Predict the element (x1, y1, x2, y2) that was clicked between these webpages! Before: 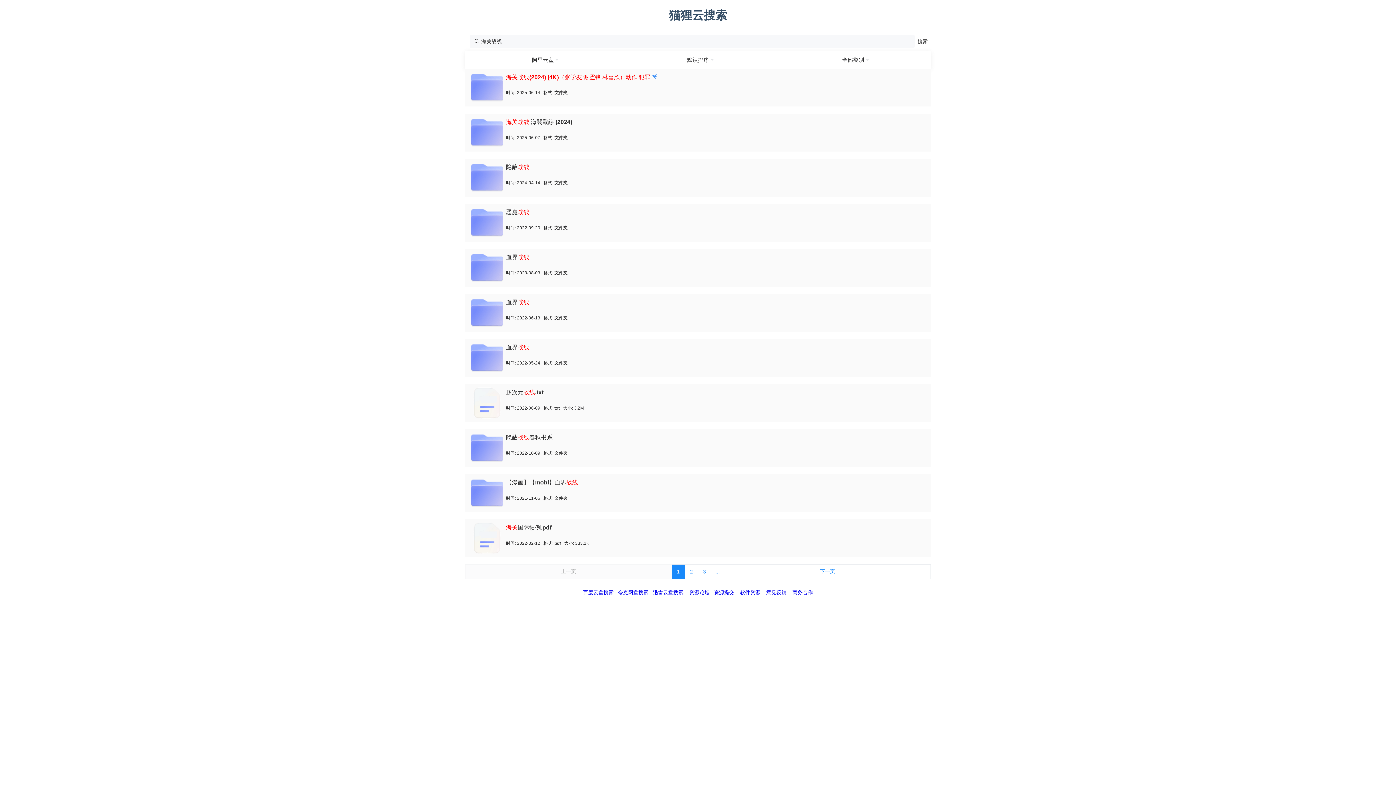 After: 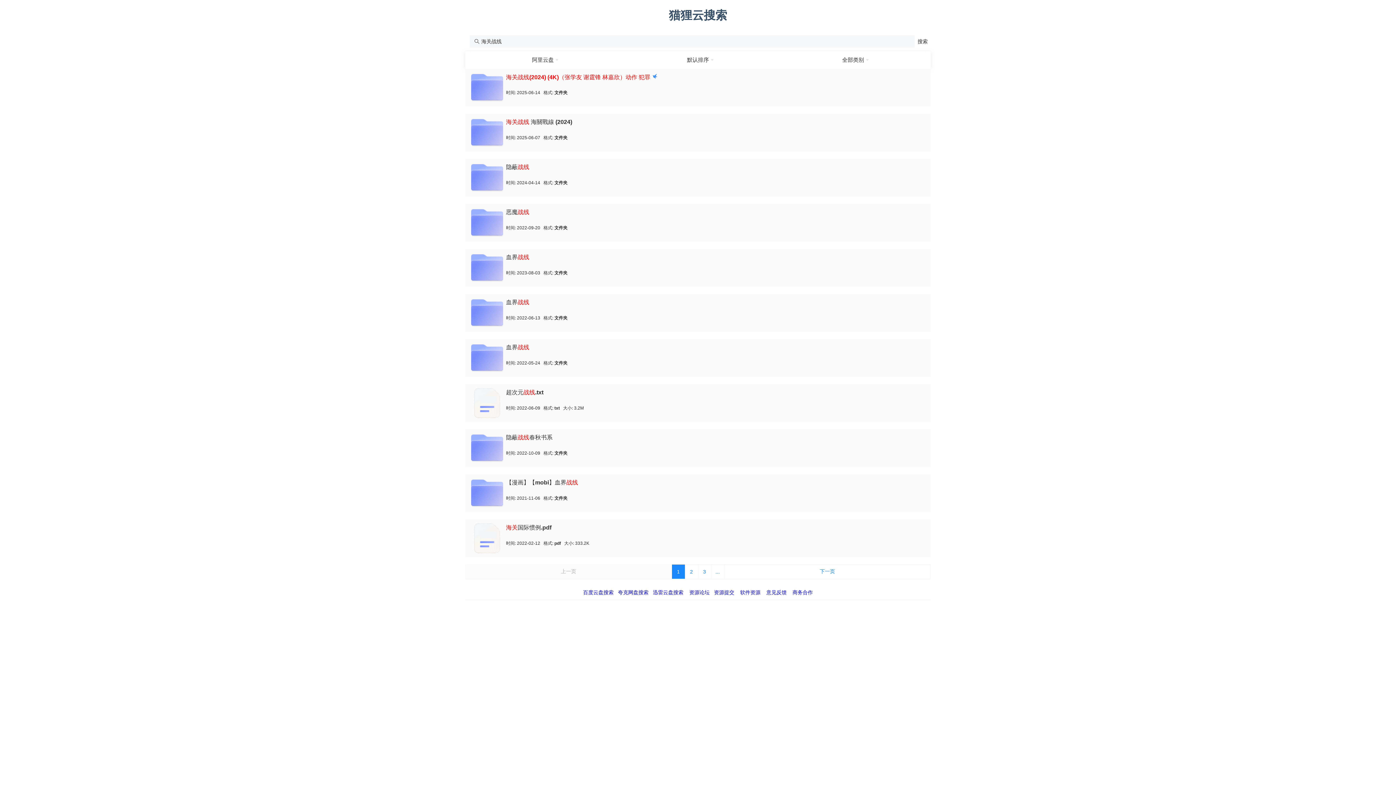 Action: bbox: (471, 206, 503, 238)